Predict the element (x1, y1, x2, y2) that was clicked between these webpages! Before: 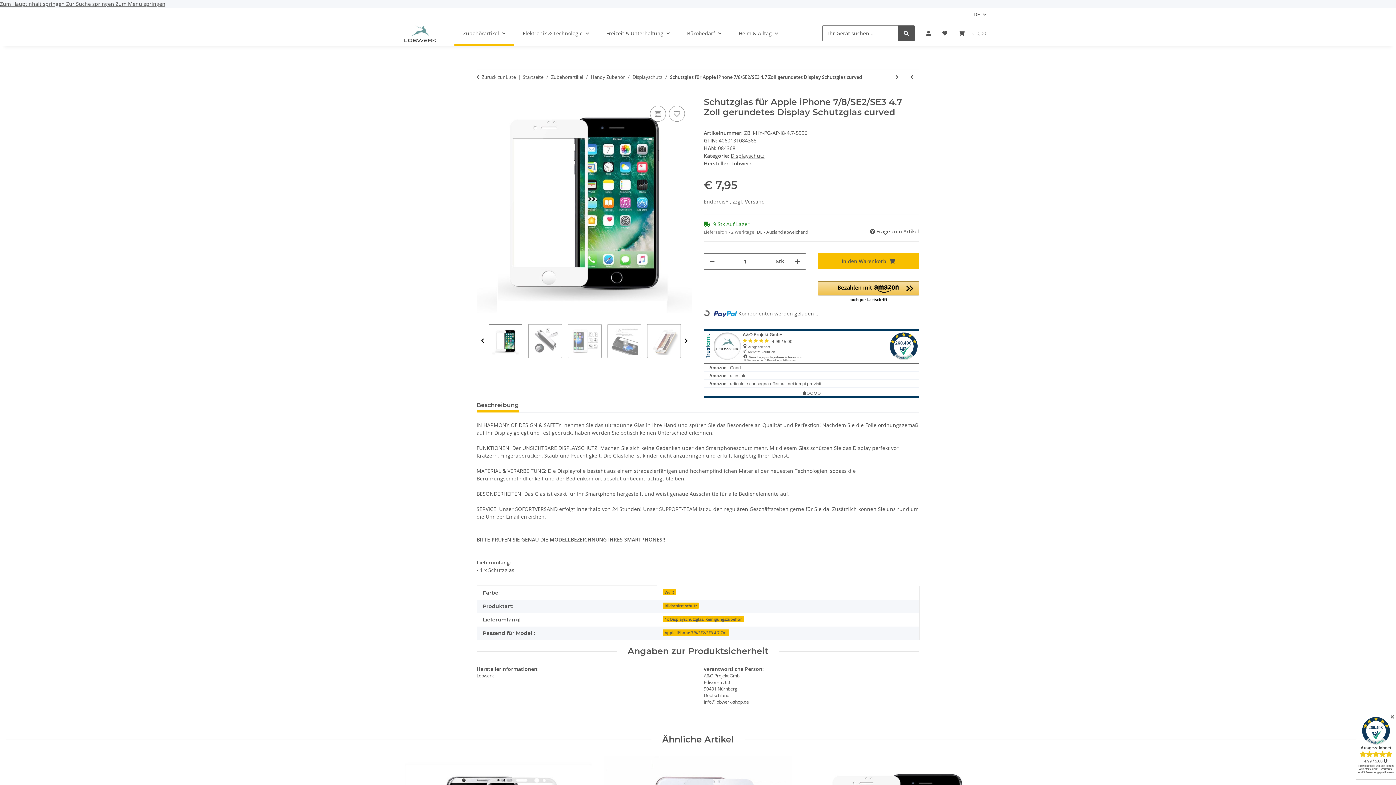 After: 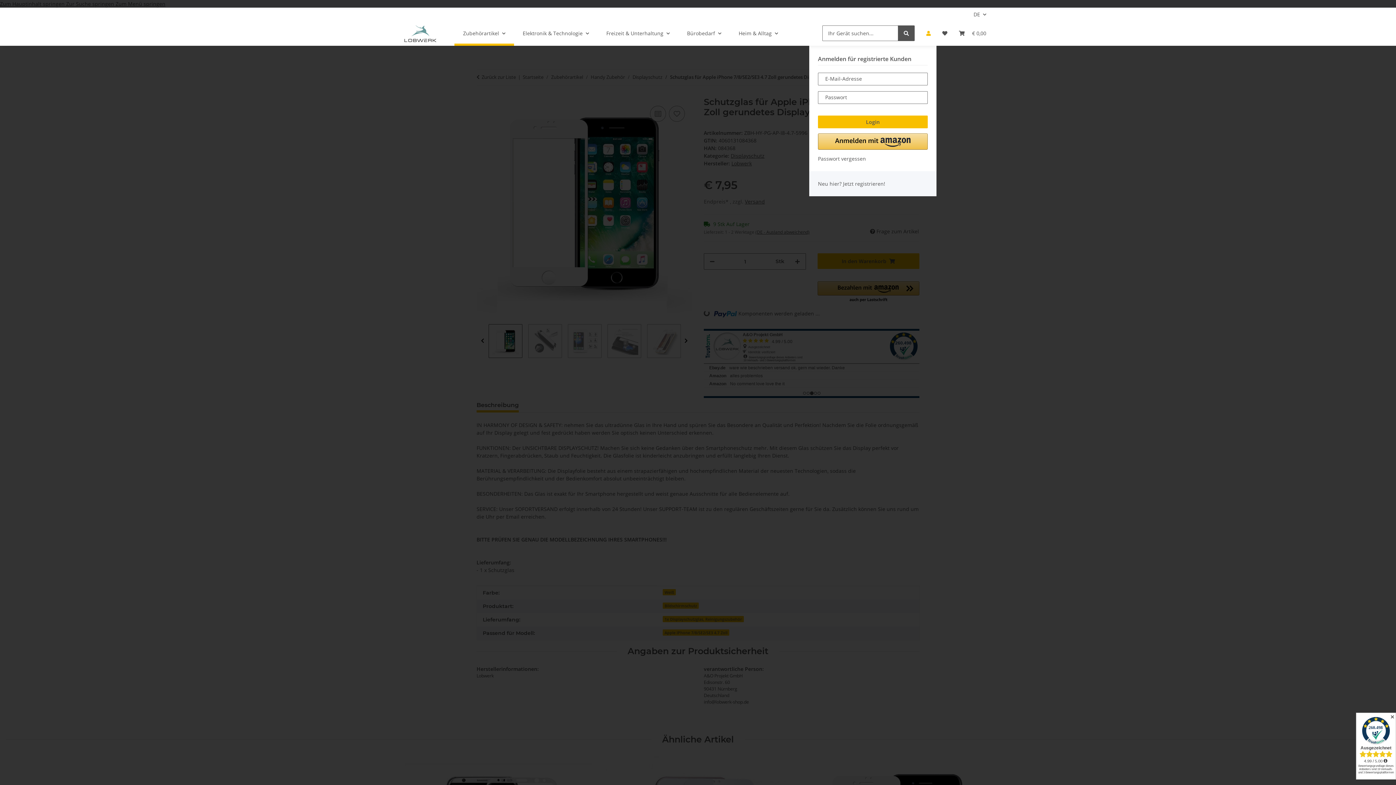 Action: bbox: (920, 20, 936, 45) label: Mein Konto